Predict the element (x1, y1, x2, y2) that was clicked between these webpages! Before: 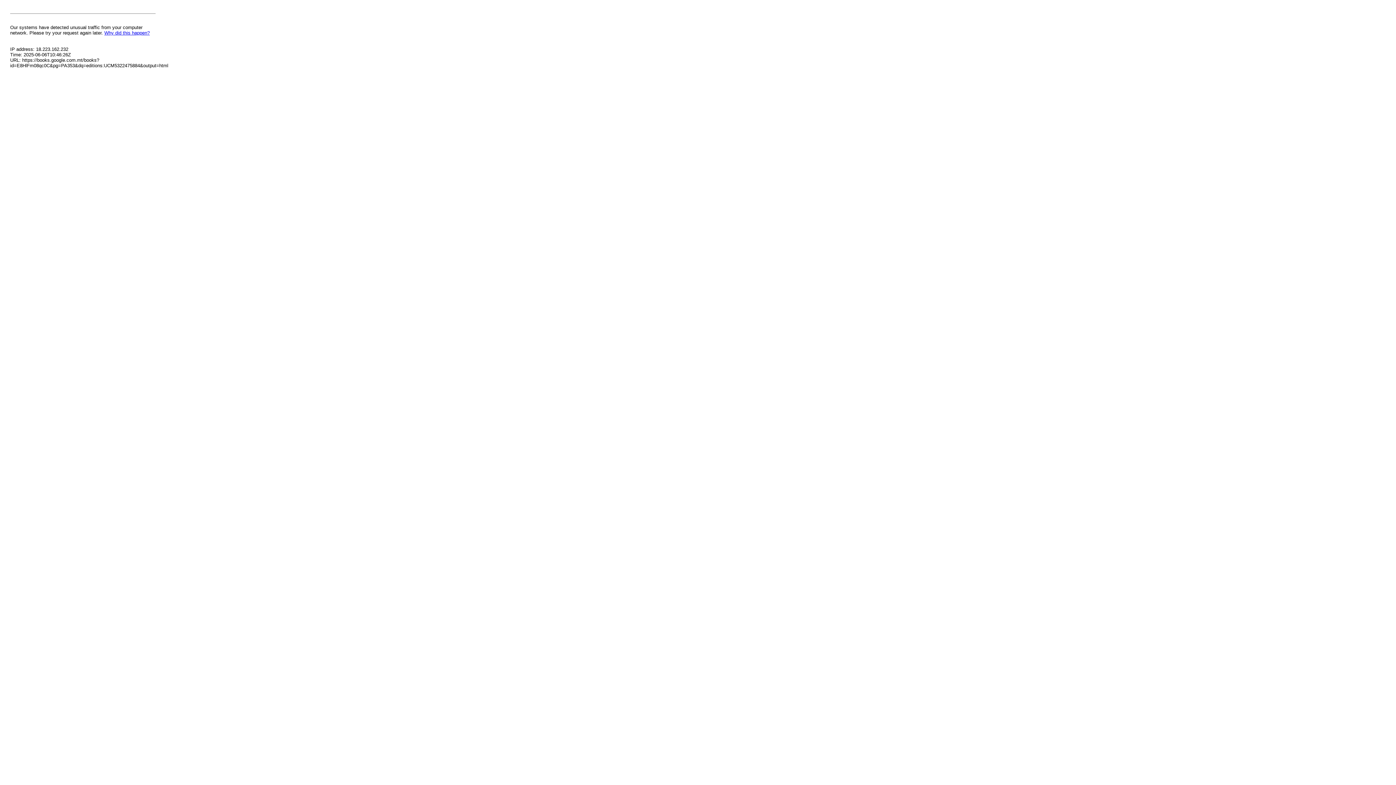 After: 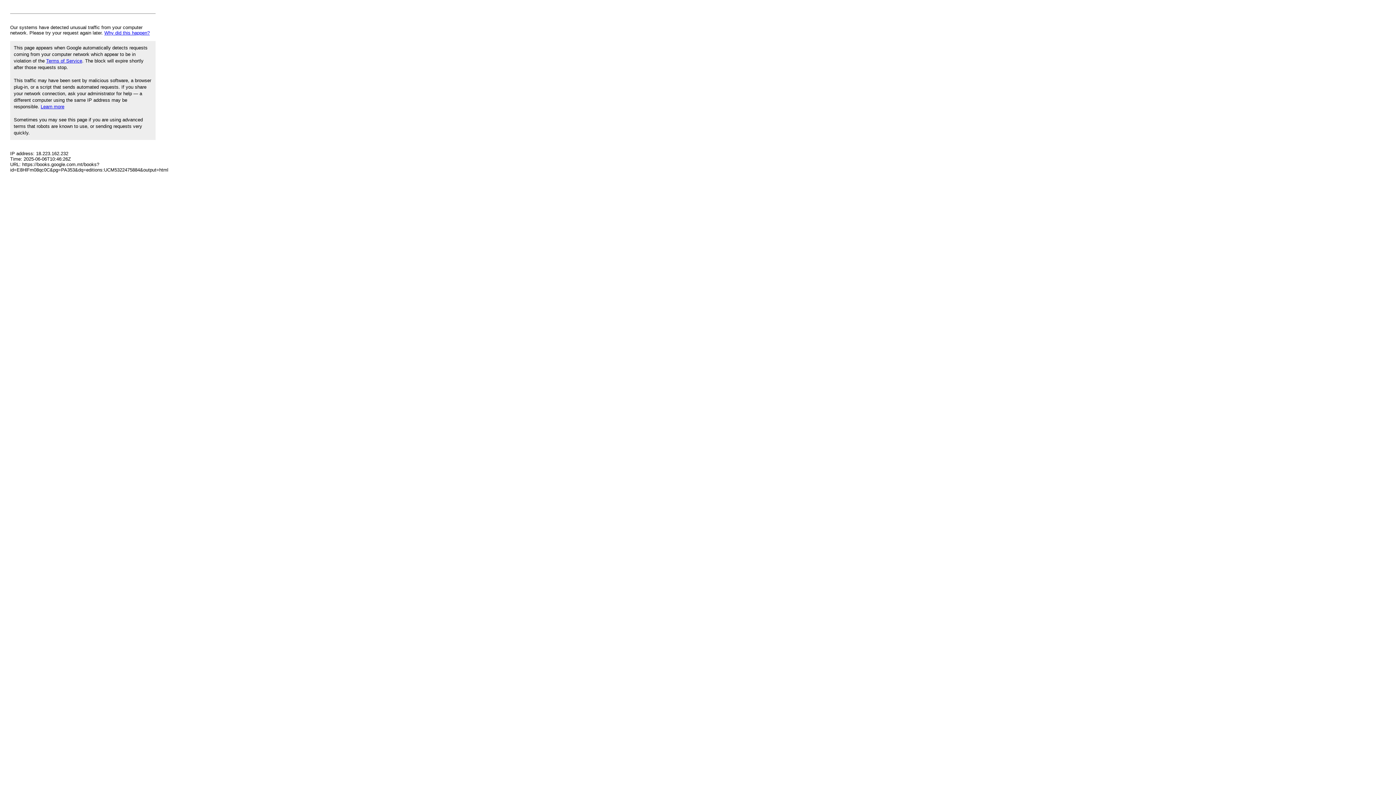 Action: bbox: (104, 30, 149, 35) label: Why did this happen?